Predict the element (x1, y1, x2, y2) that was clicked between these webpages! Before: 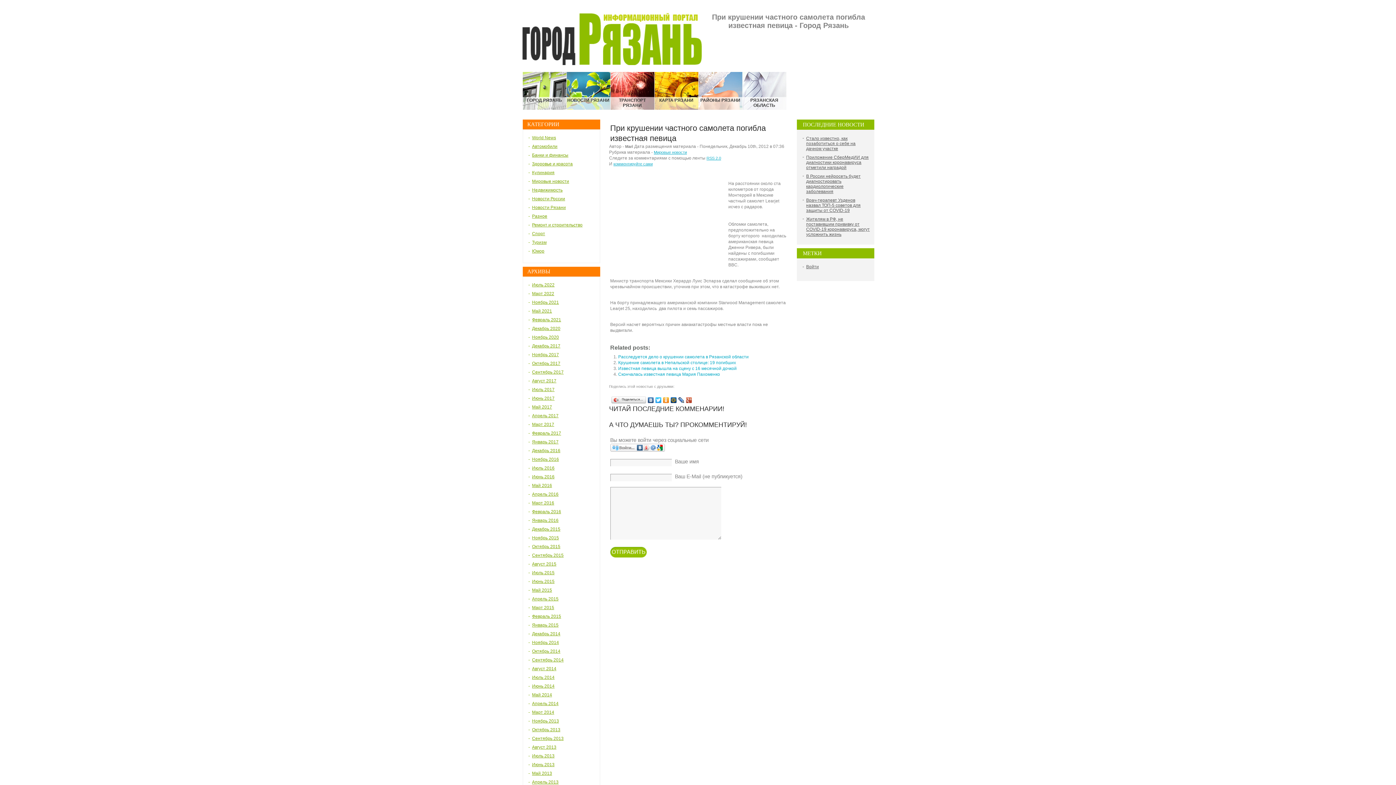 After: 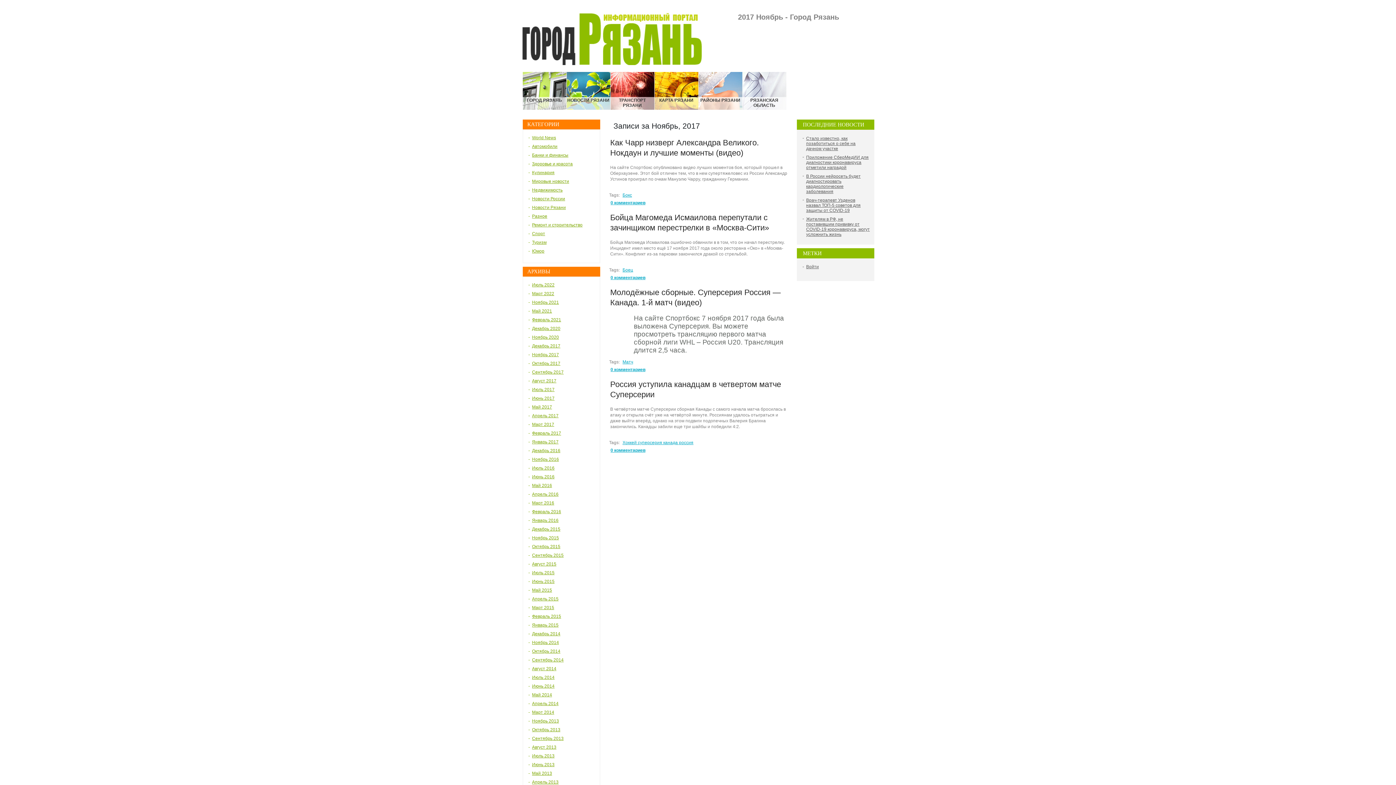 Action: label: Ноябрь 2017 bbox: (532, 352, 559, 357)